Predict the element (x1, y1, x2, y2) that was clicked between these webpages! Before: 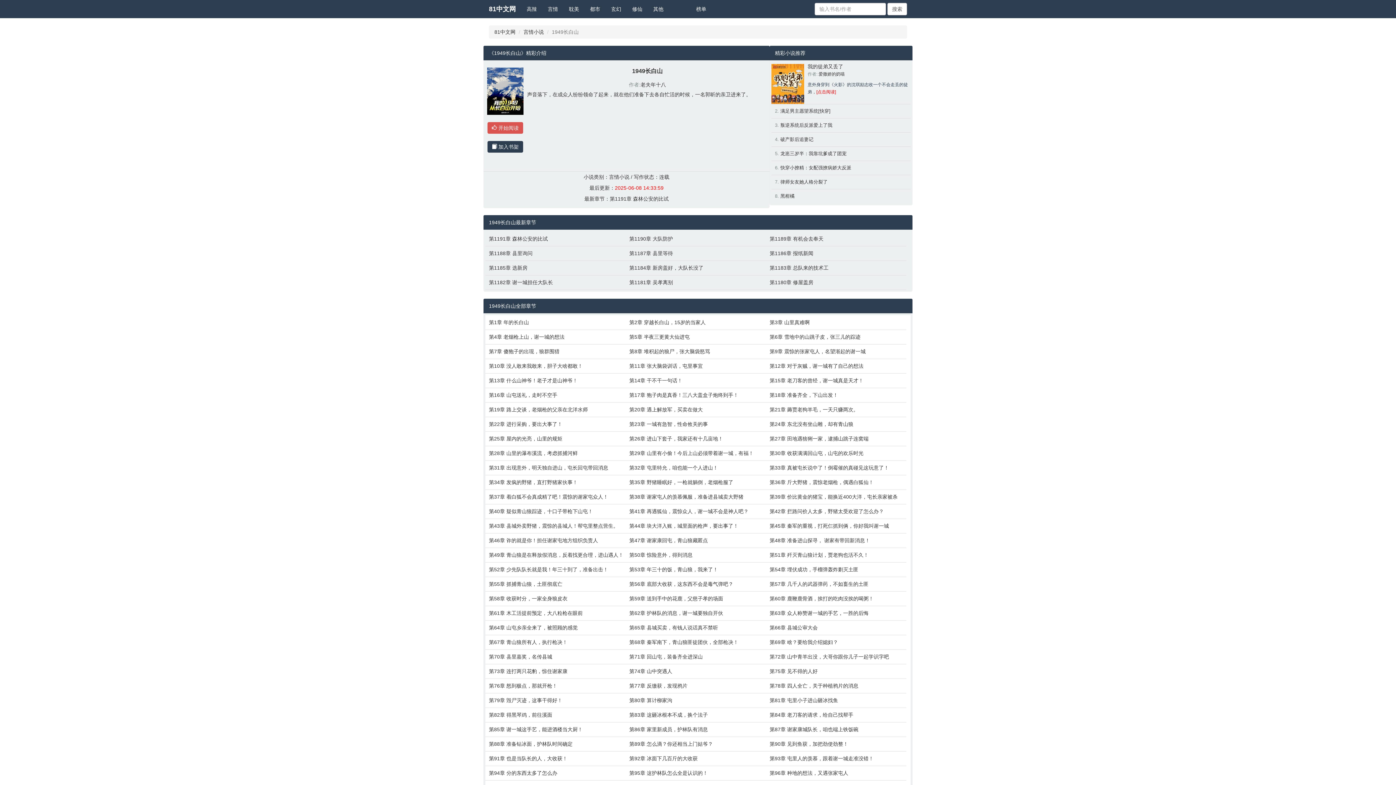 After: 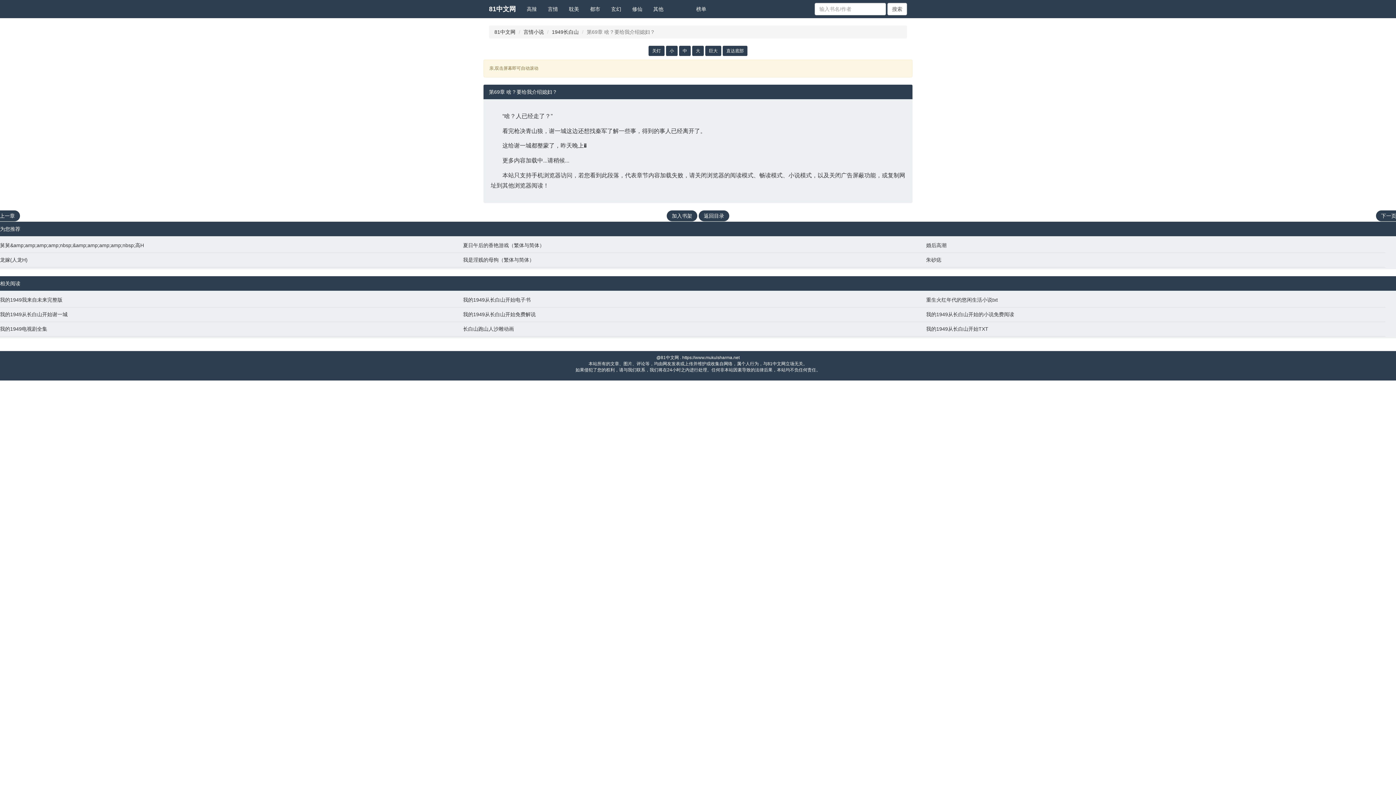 Action: label: 第69章 啥？要给我介绍媳妇？ bbox: (769, 638, 903, 646)